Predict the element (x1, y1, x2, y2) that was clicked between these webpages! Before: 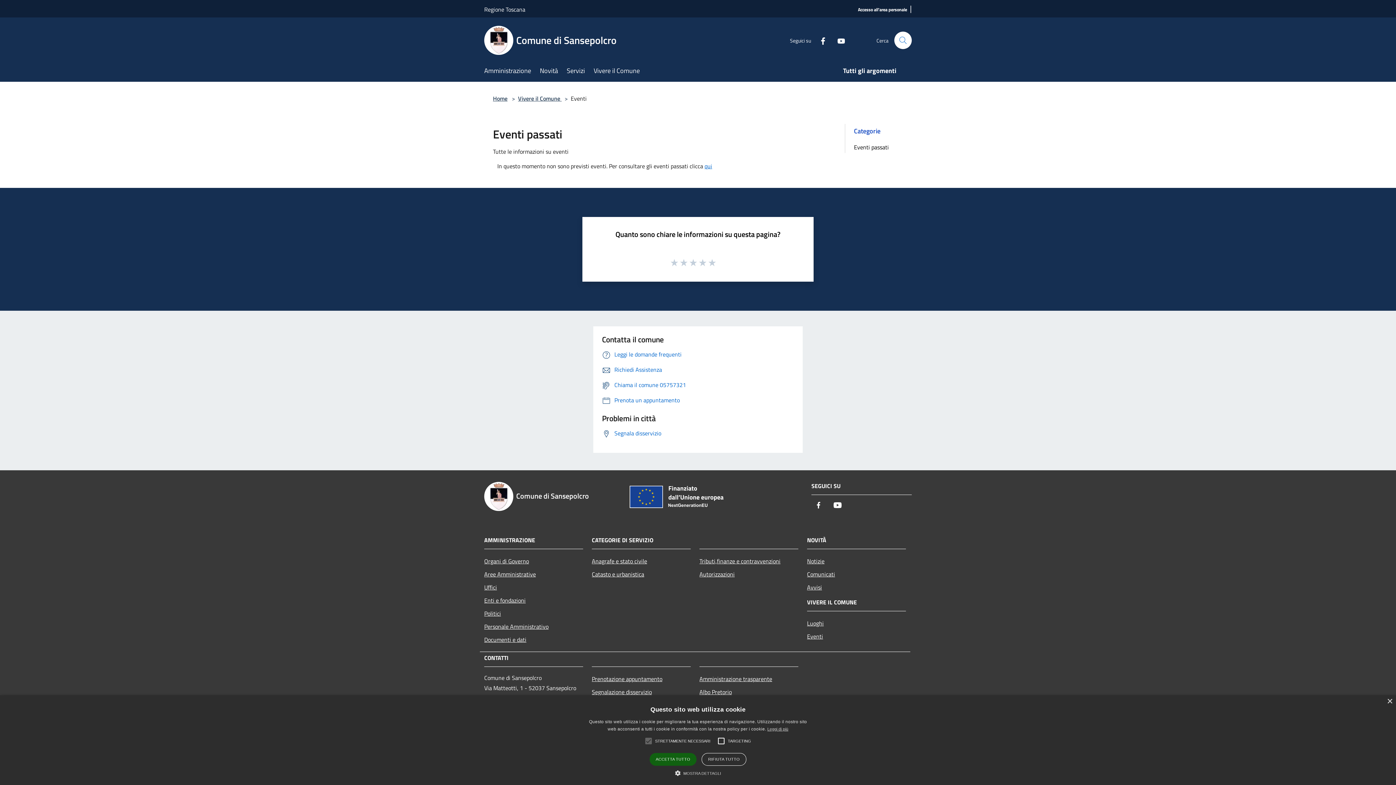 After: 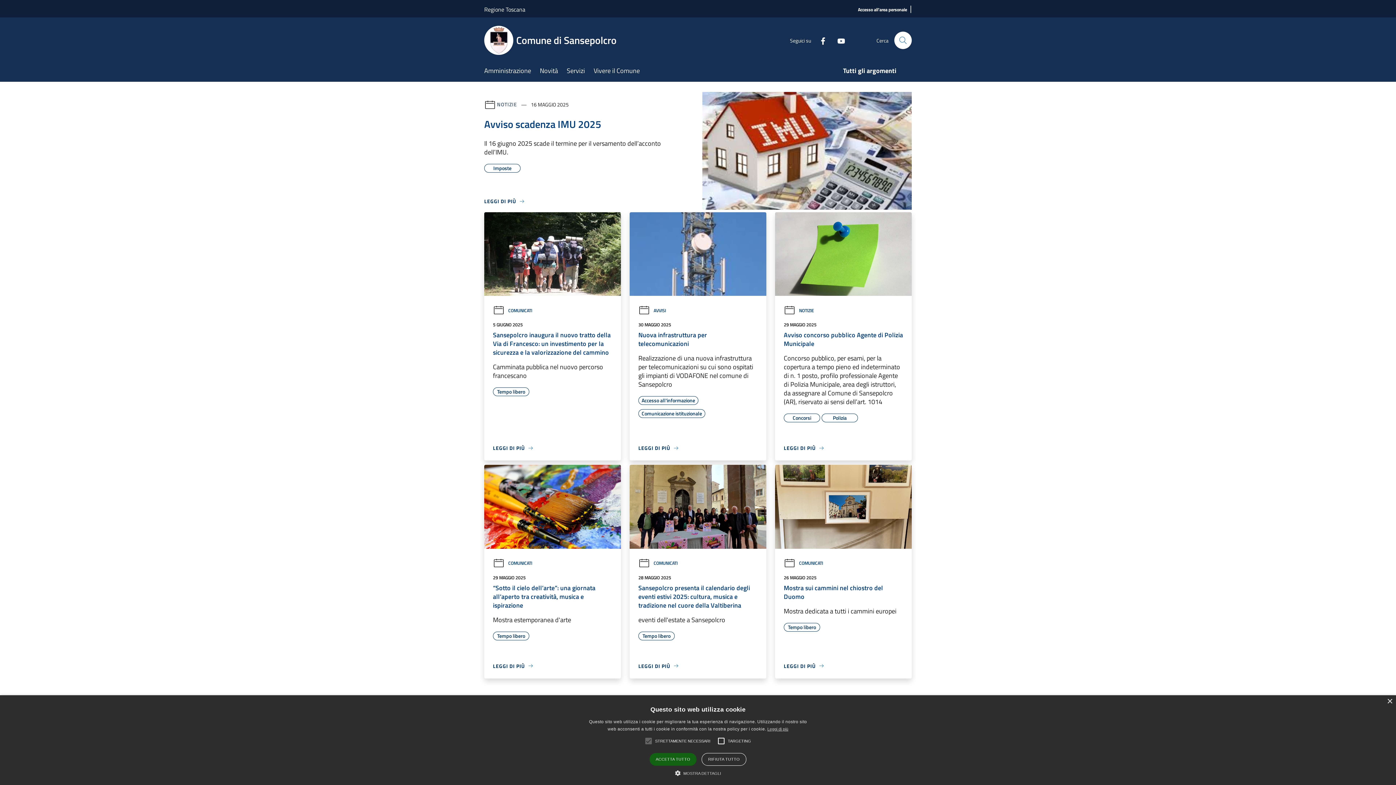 Action: bbox: (484, 25, 625, 54) label: Comune di Sansepolcro